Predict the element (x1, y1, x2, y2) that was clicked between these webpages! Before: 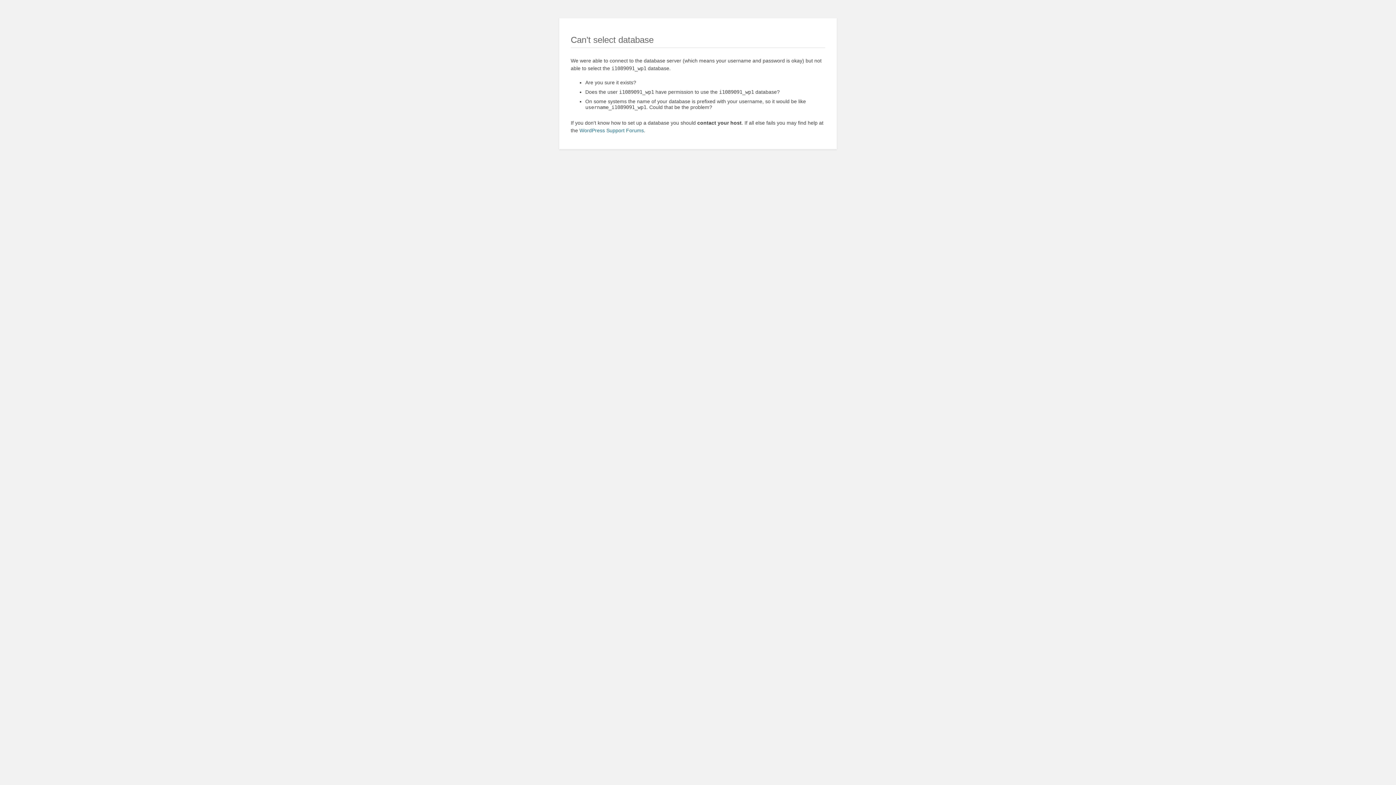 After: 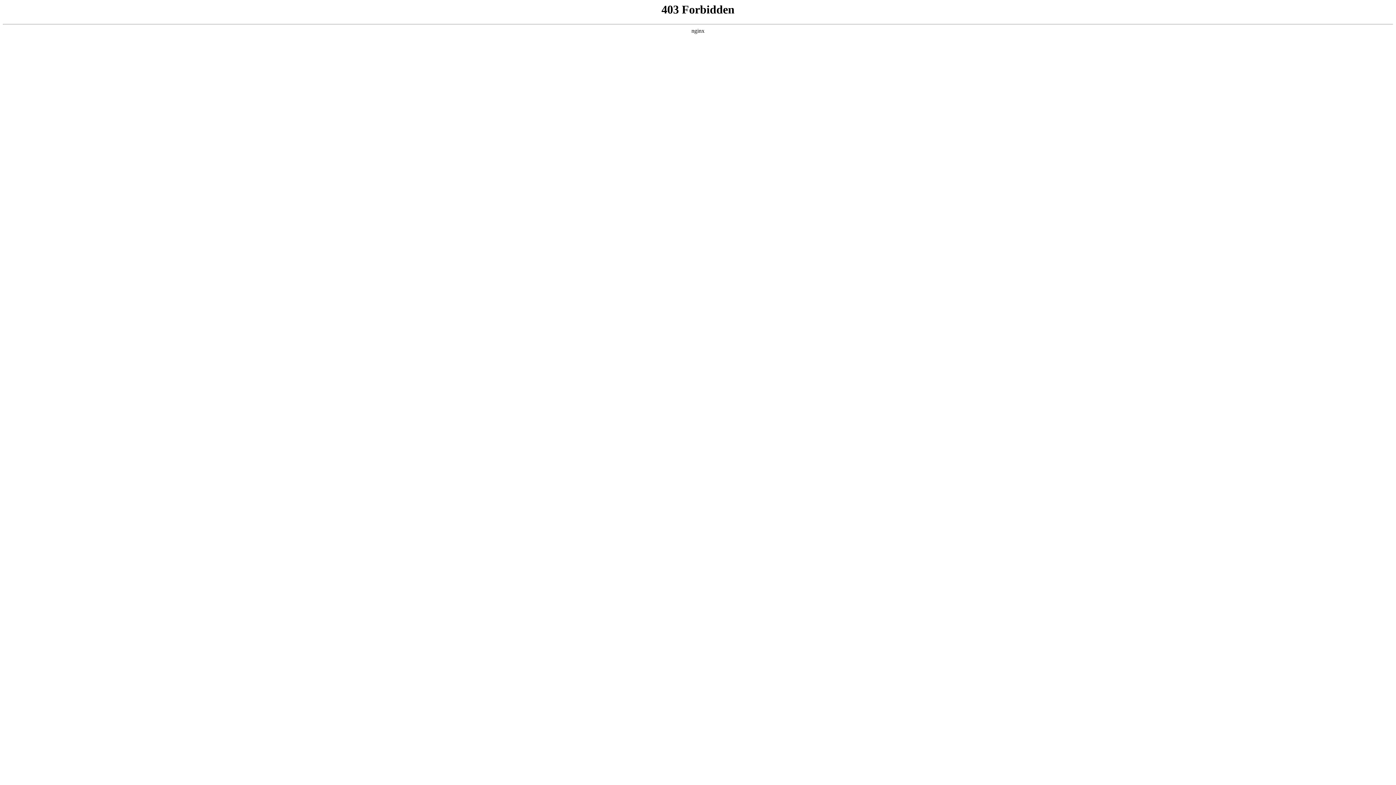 Action: bbox: (579, 127, 644, 133) label: WordPress Support Forums